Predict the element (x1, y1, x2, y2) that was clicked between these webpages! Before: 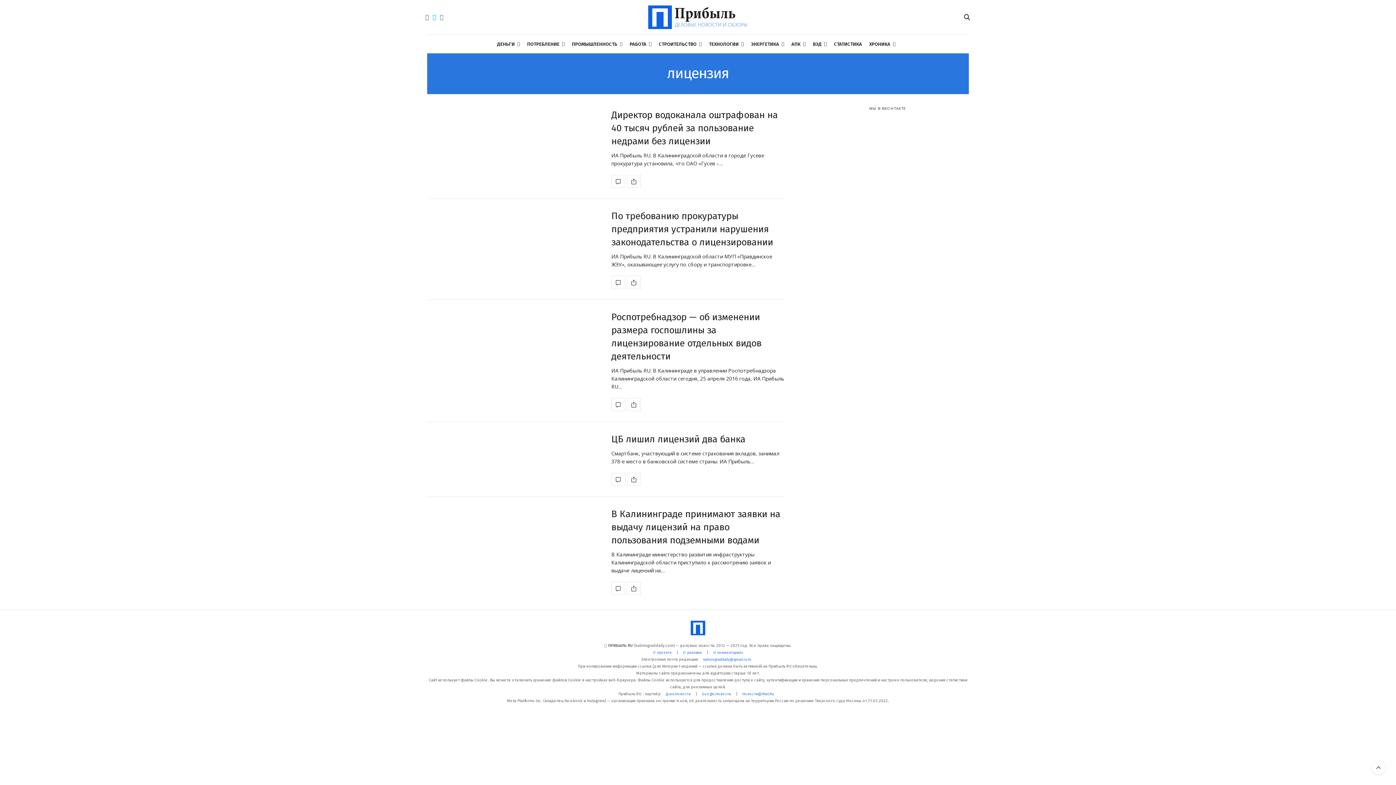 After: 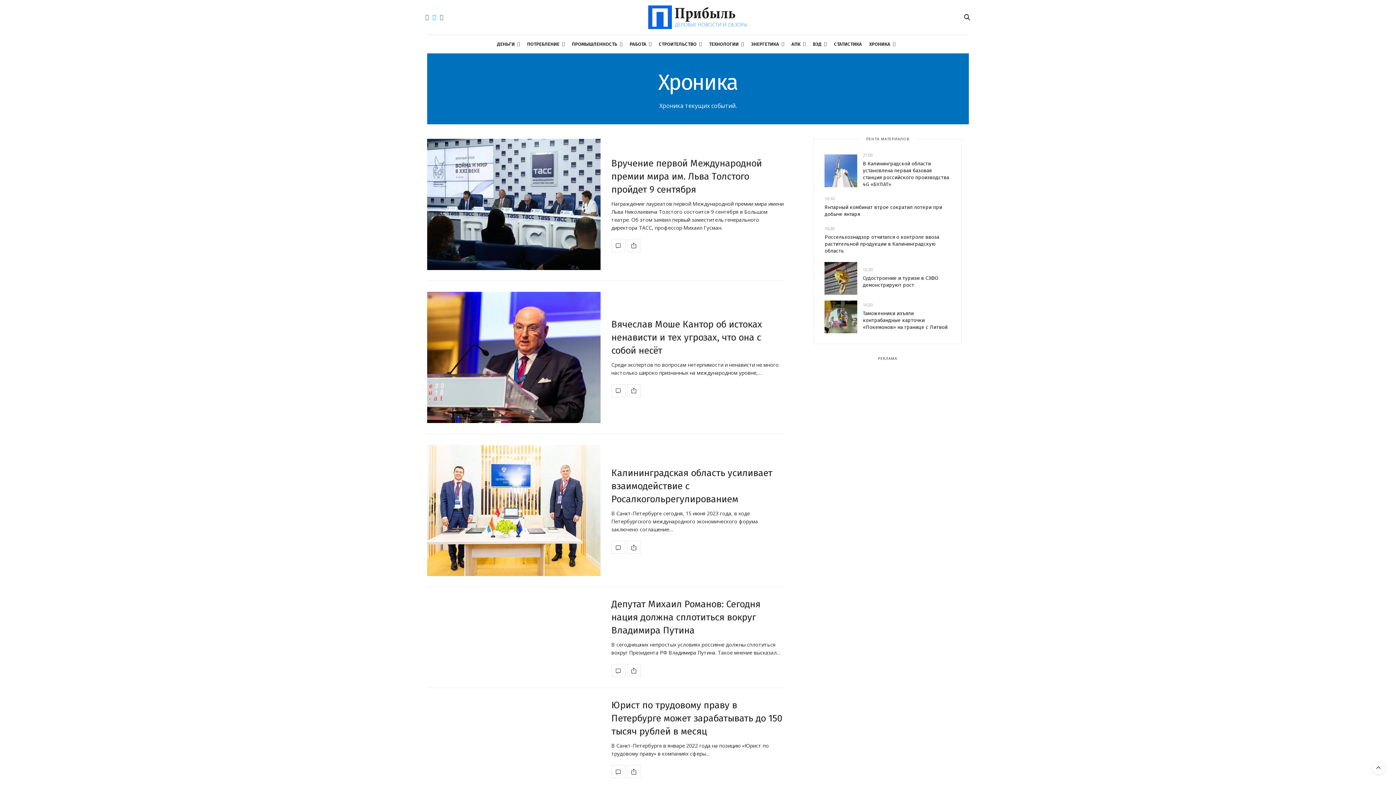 Action: bbox: (869, 34, 895, 53) label: ХРОНИКА